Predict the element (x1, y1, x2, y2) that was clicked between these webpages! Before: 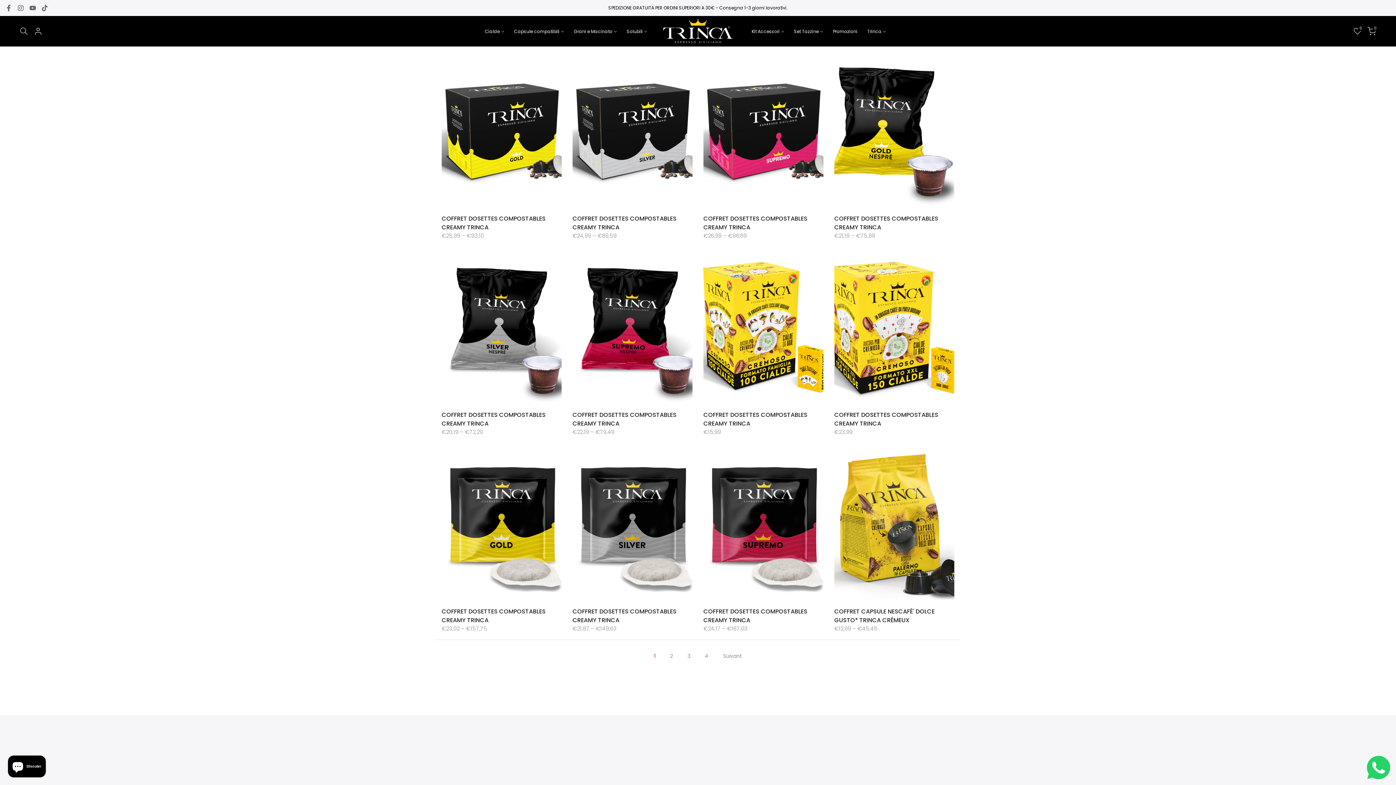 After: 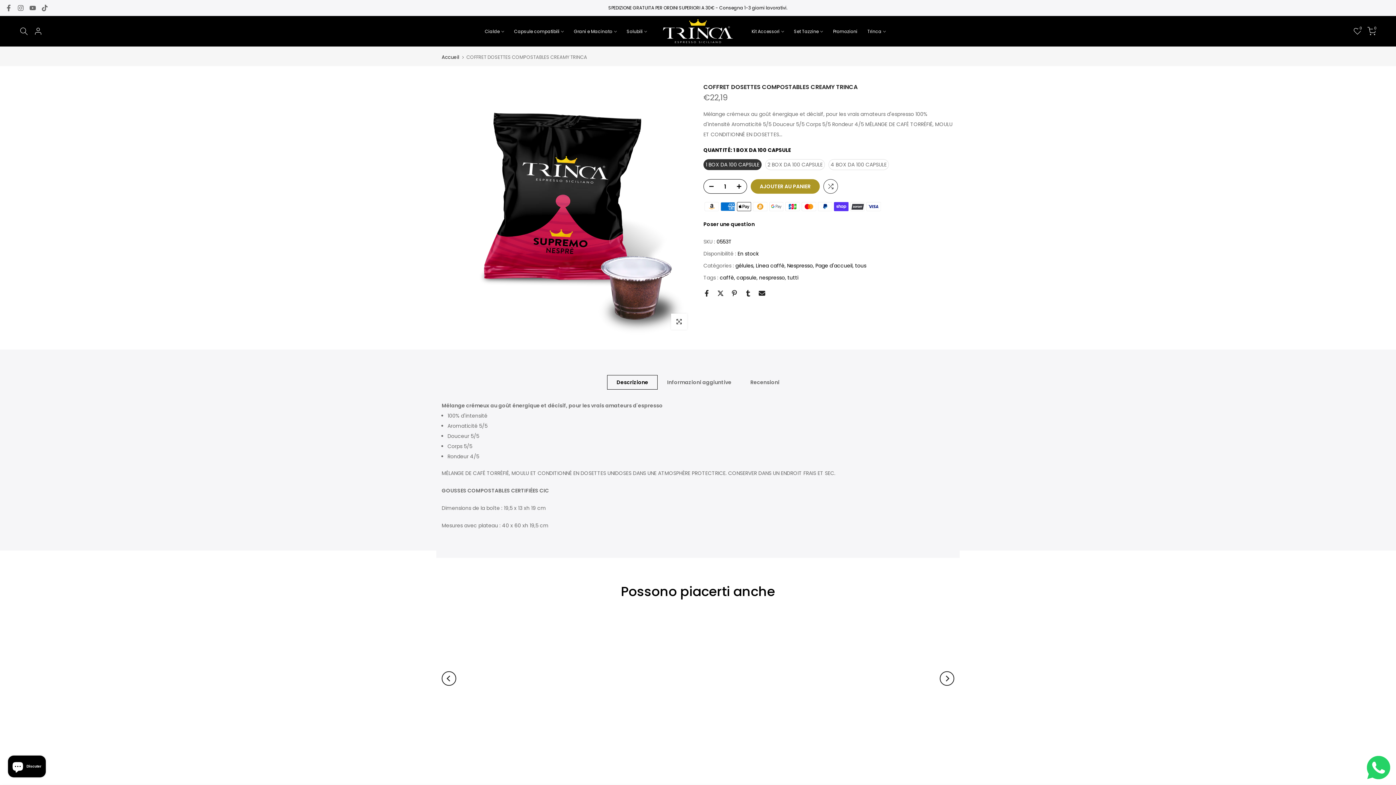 Action: bbox: (572, 250, 692, 403)